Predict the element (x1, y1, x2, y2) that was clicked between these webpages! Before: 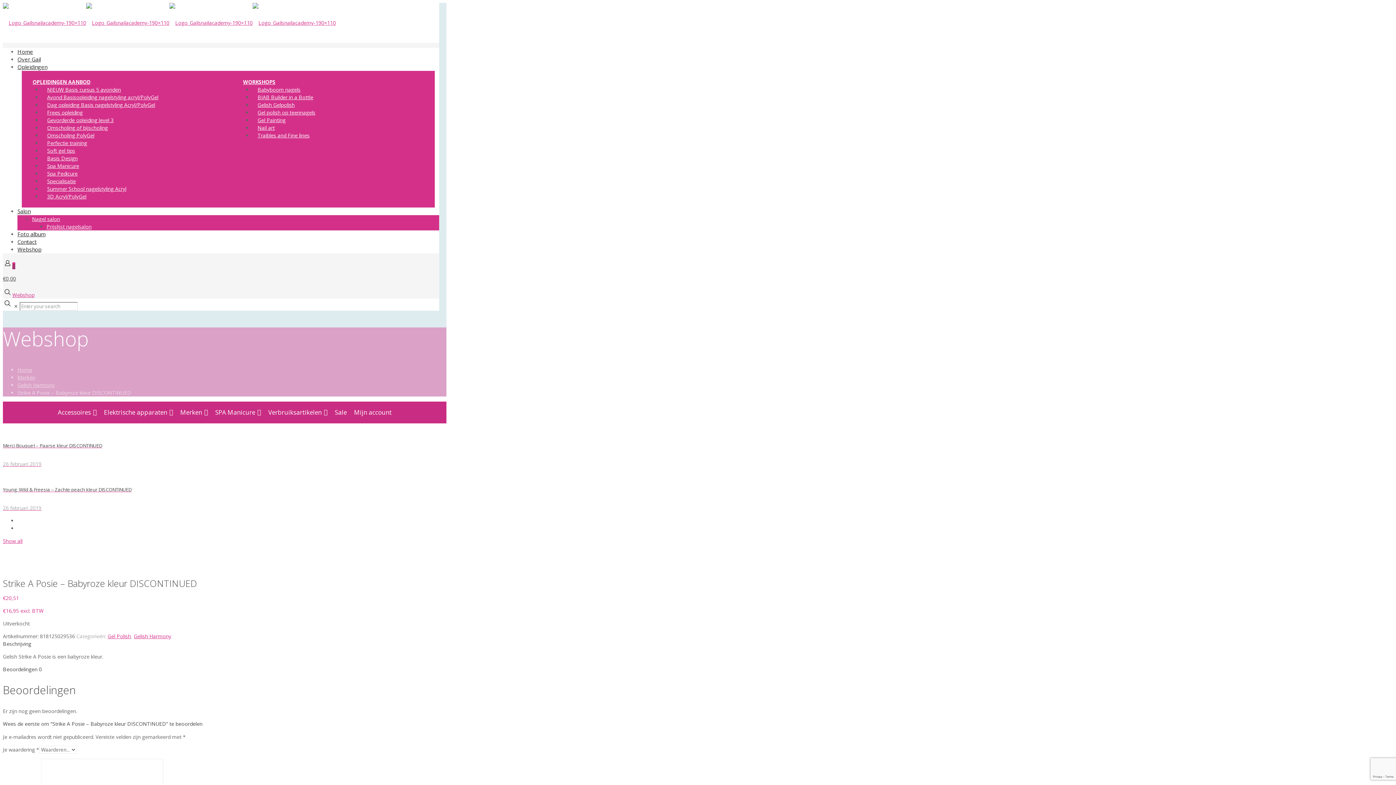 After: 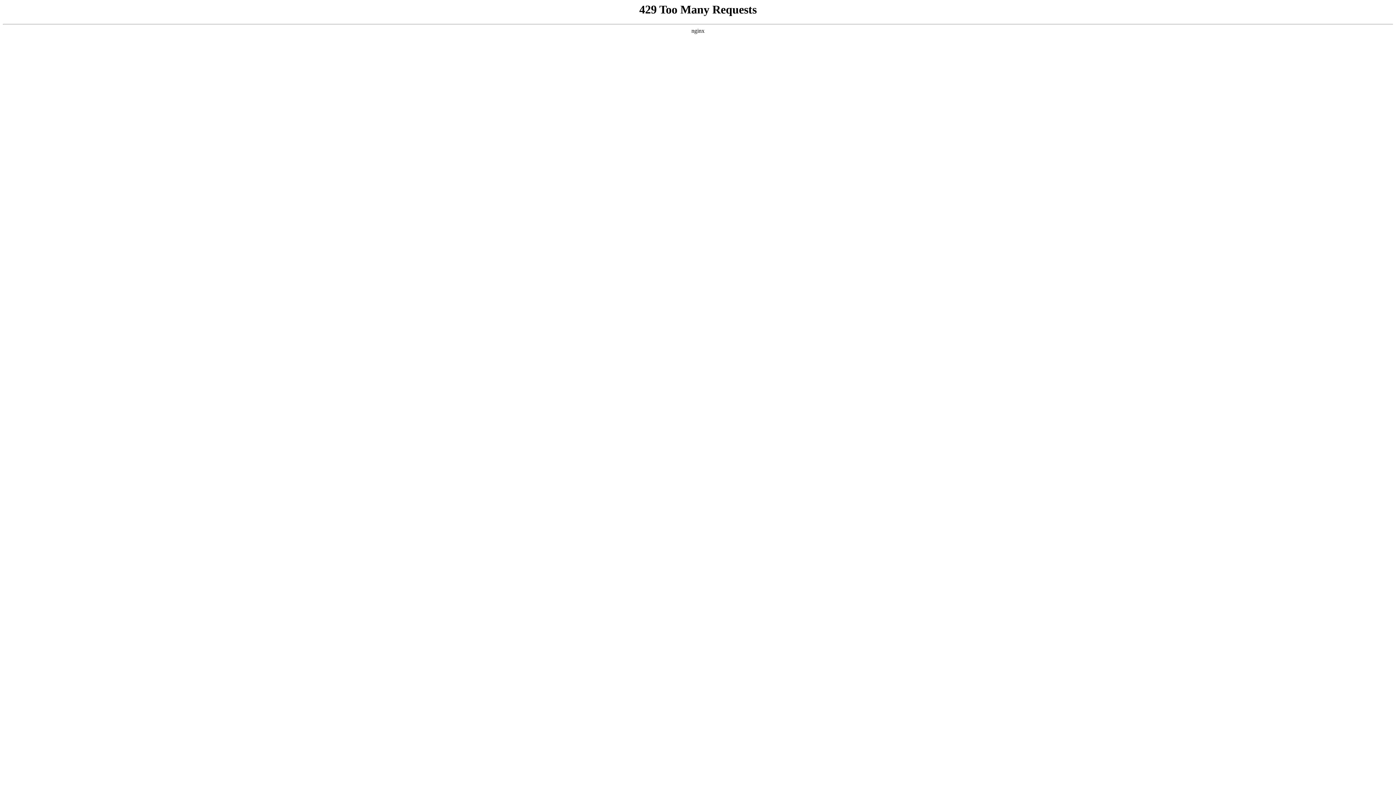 Action: bbox: (54, 401, 100, 416) label: Accessoires